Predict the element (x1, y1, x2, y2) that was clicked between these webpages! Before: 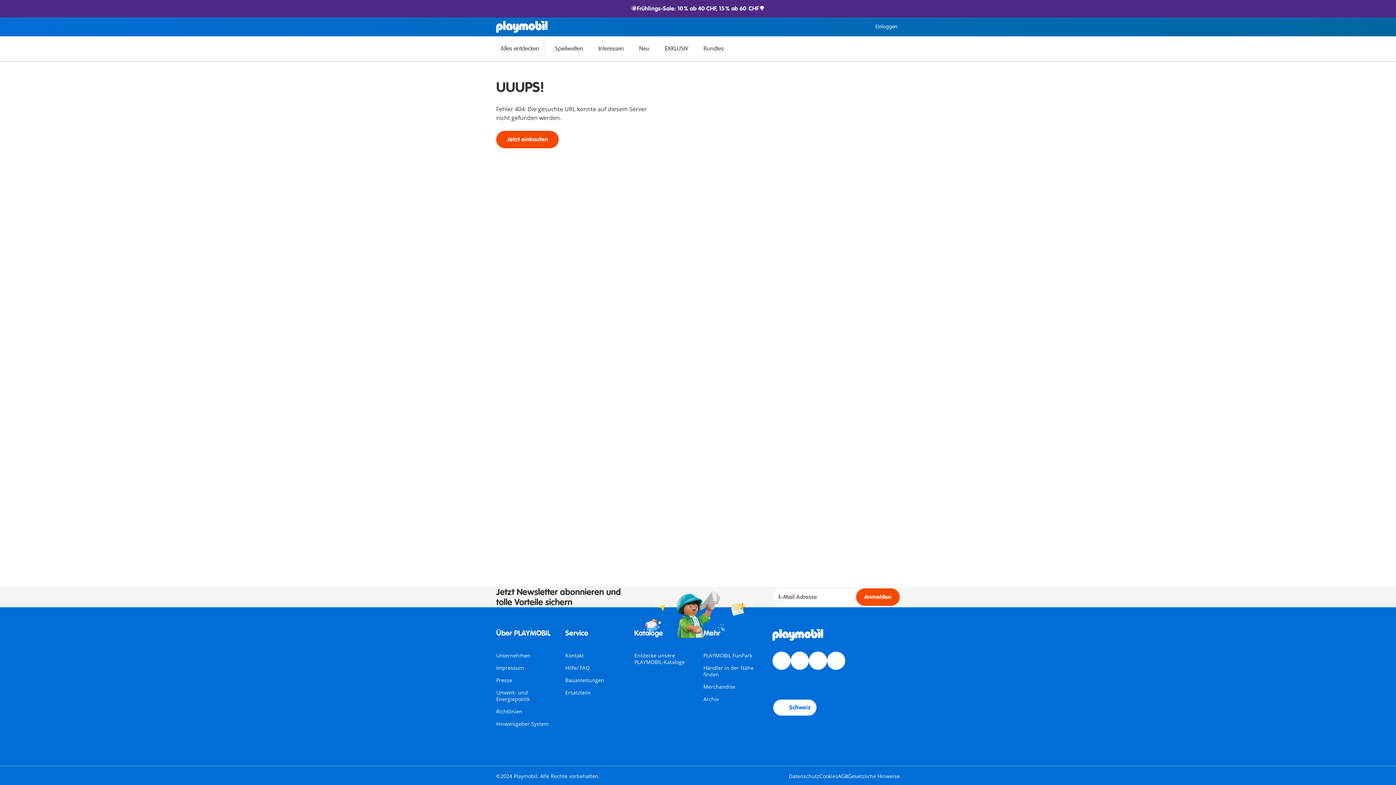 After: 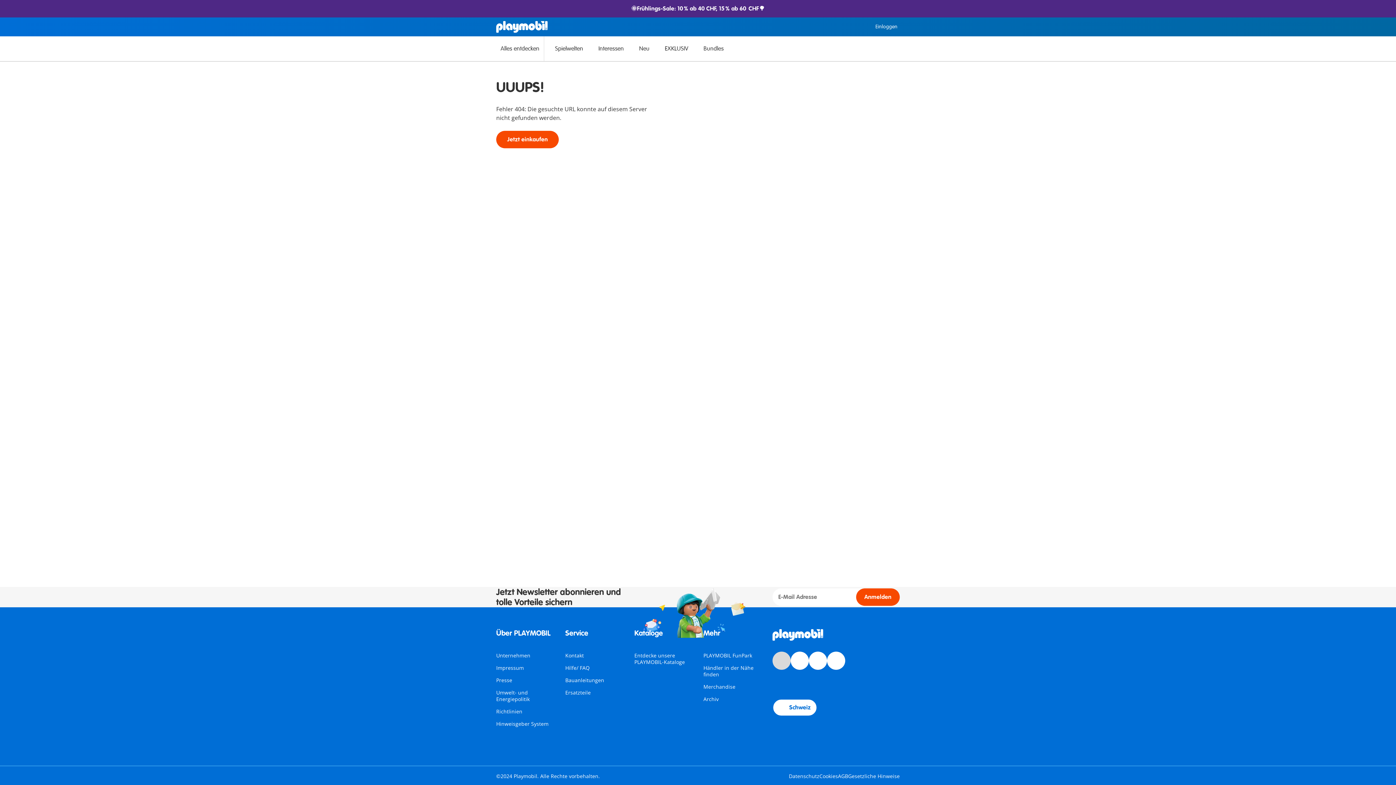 Action: bbox: (772, 652, 790, 670)